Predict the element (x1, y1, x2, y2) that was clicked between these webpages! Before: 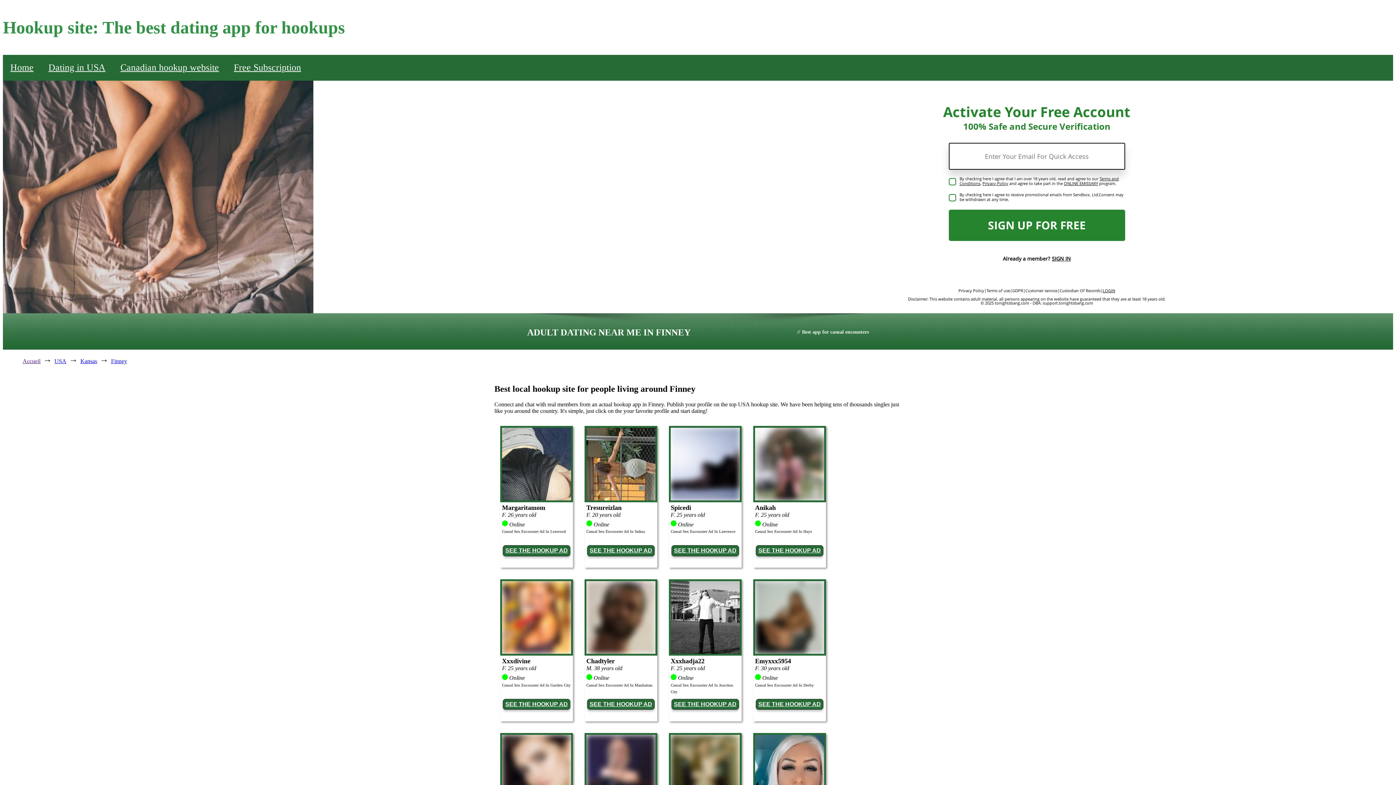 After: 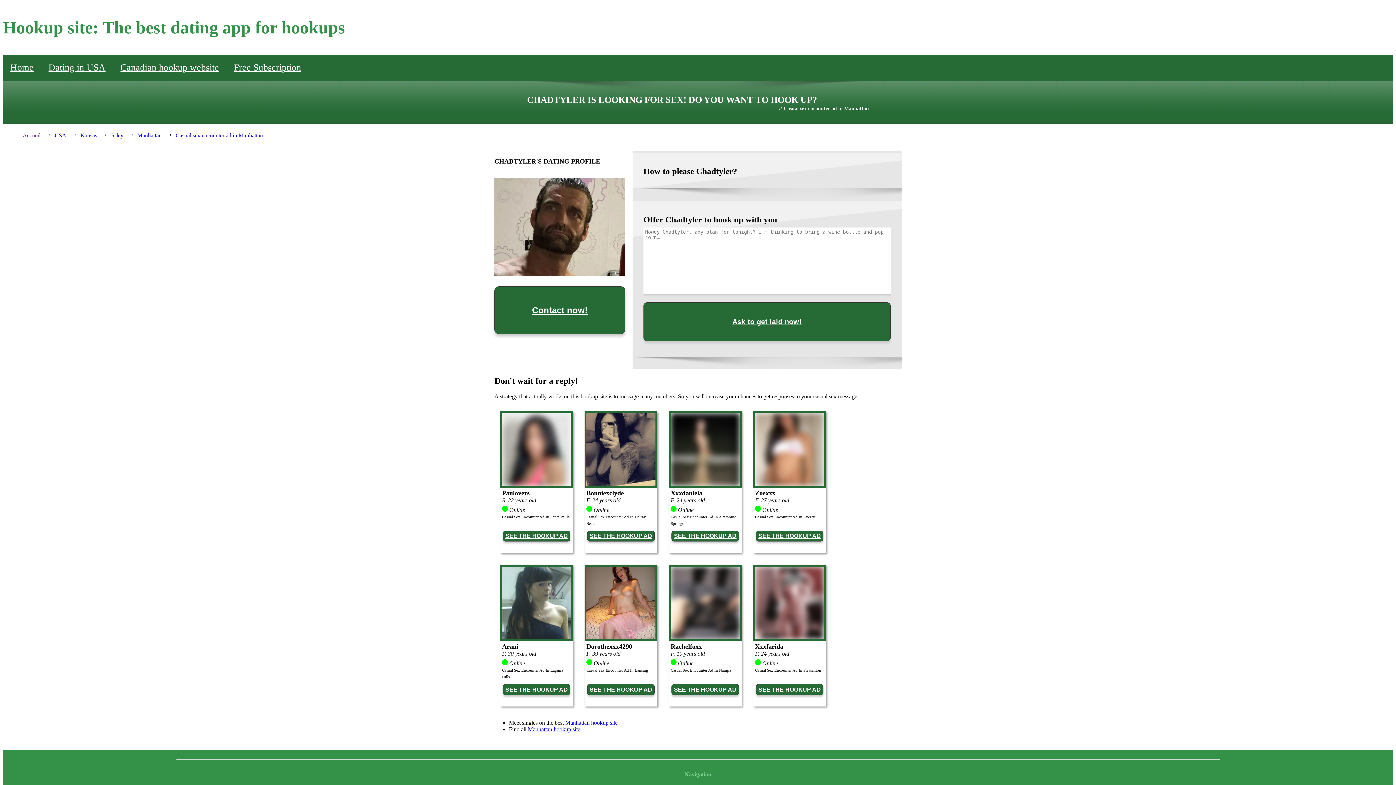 Action: bbox: (587, 699, 655, 710) label: SEE THE HOOKUP AD